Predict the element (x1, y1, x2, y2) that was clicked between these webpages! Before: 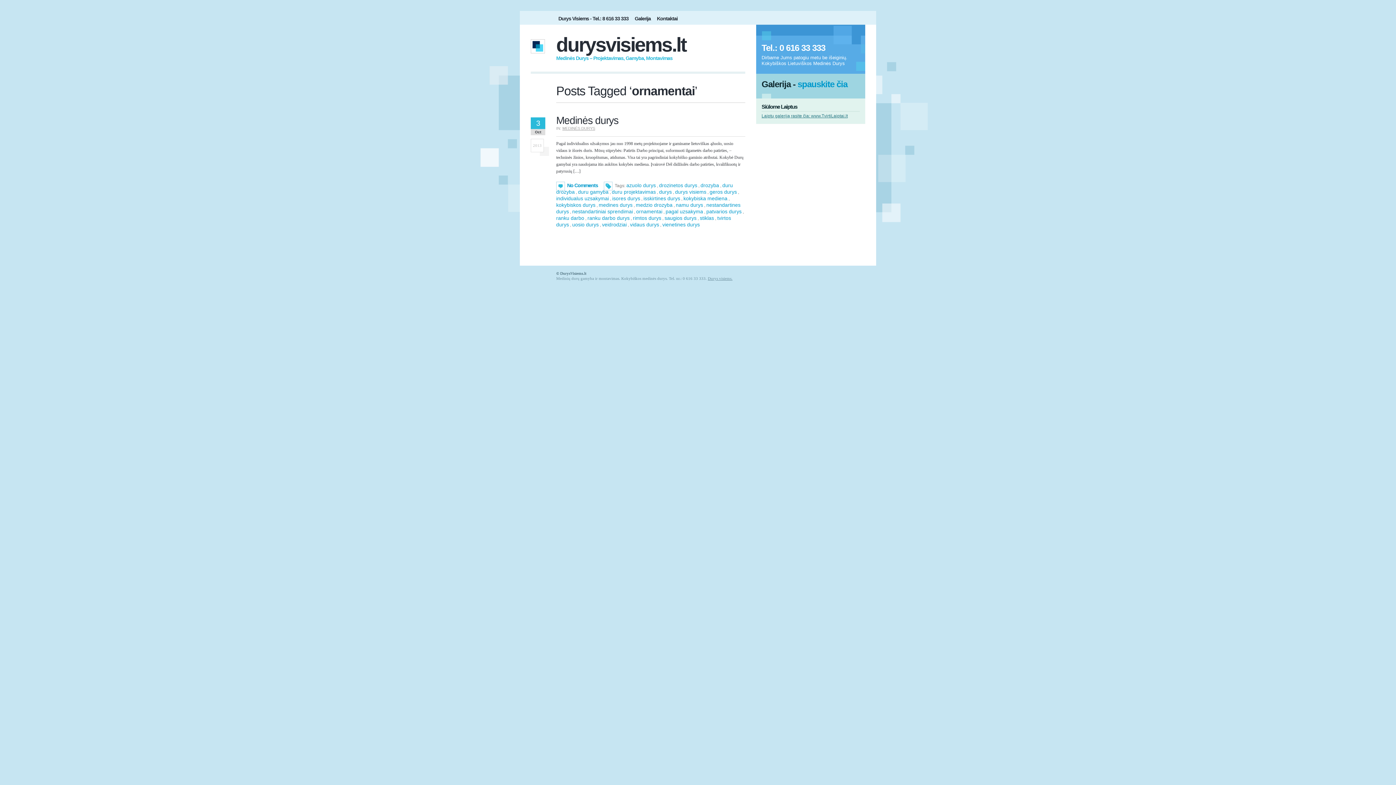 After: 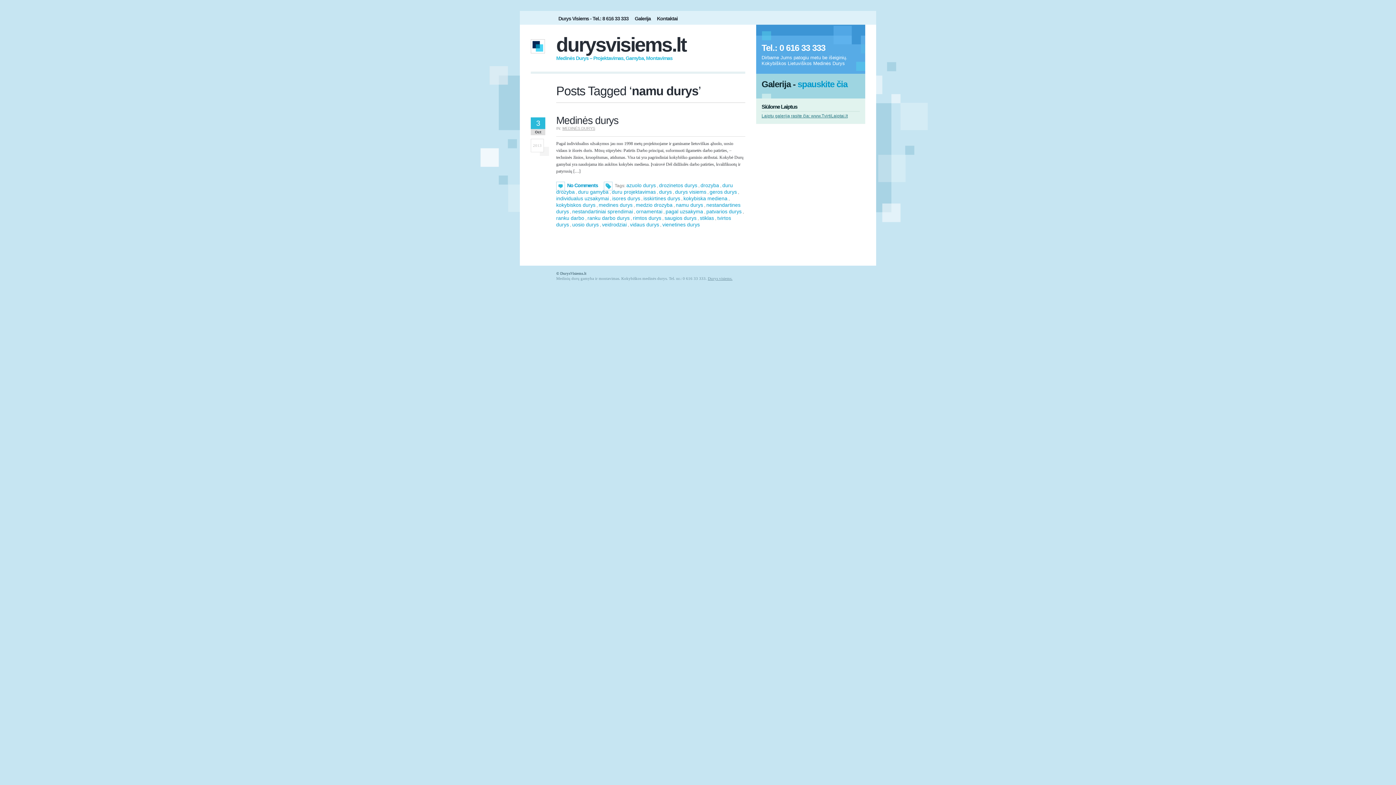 Action: bbox: (676, 202, 703, 208) label: namu durys